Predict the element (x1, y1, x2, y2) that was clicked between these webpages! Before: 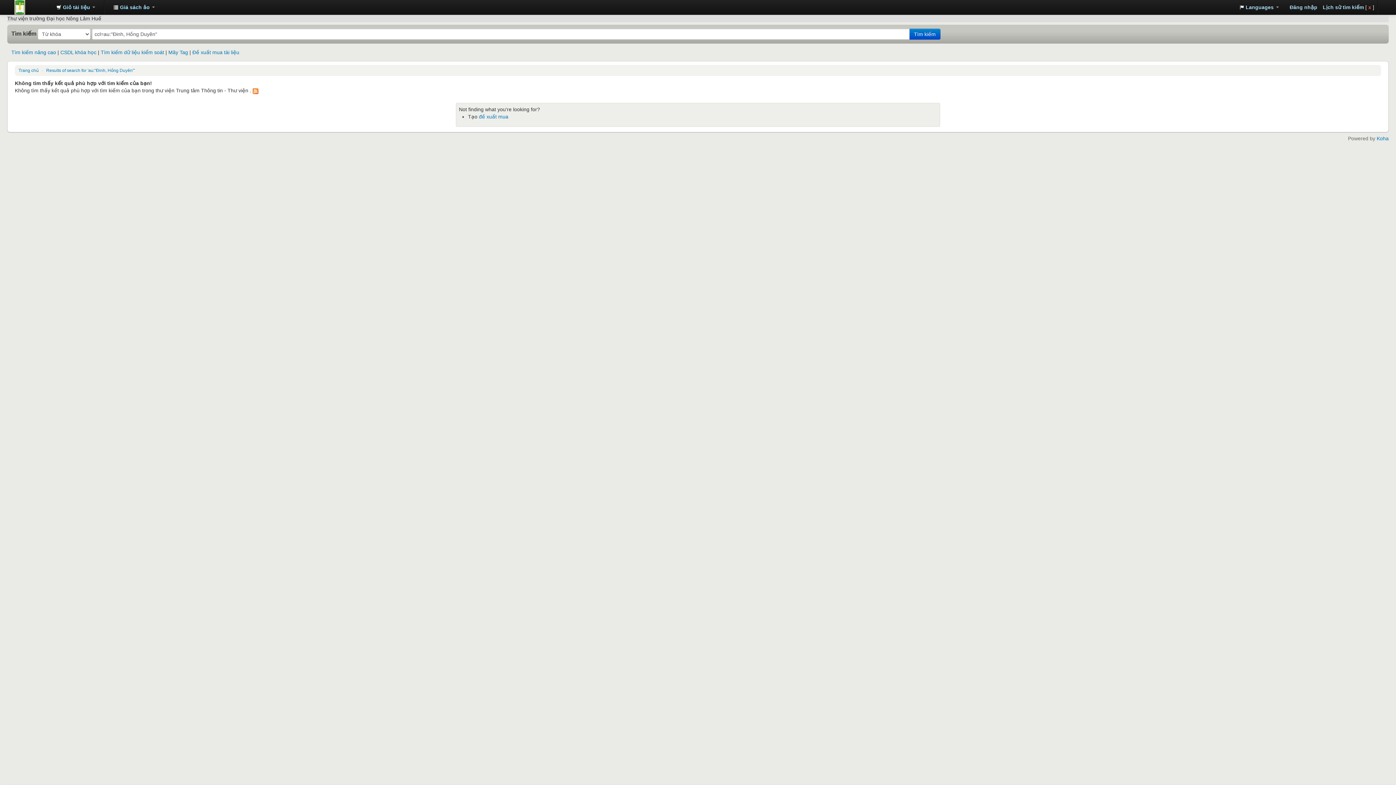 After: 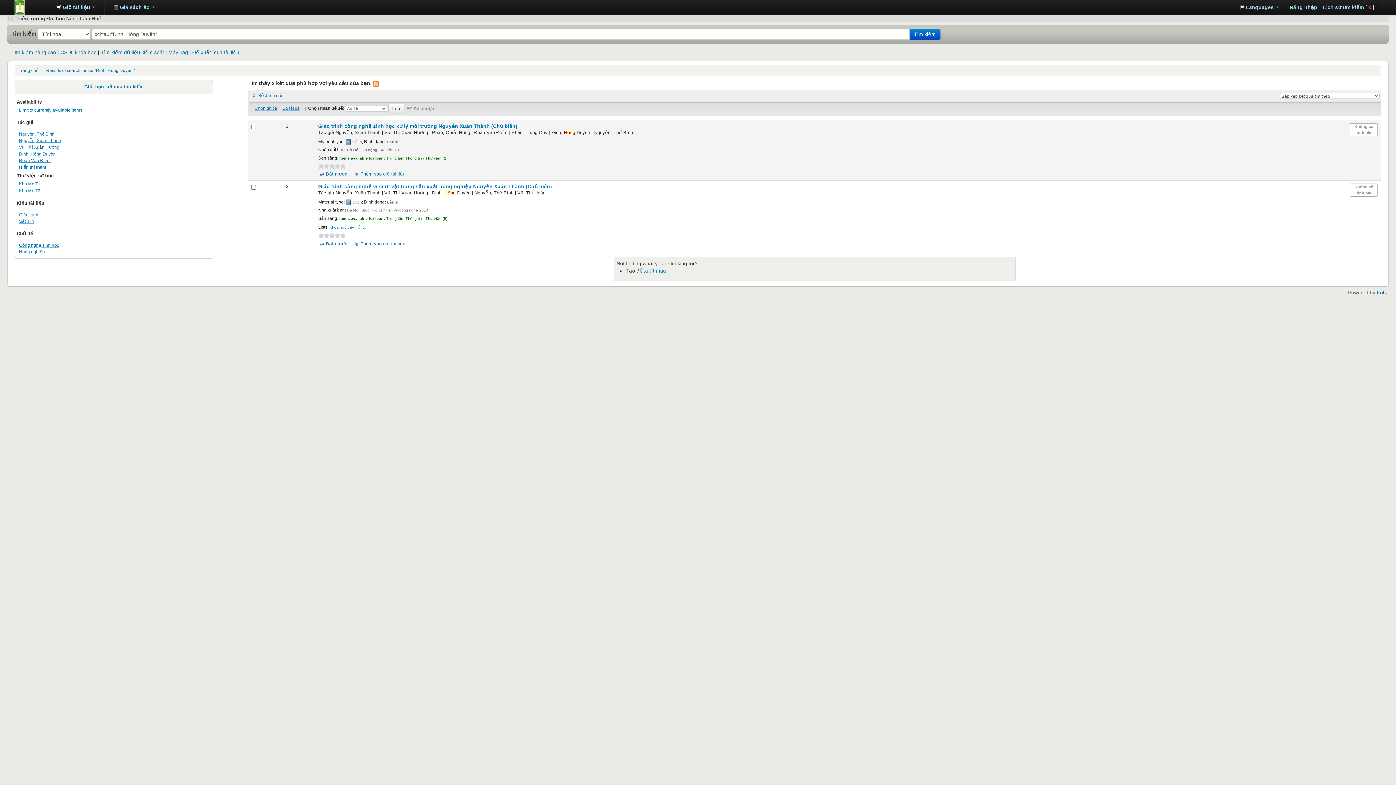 Action: bbox: (909, 28, 940, 39) label: Tìm kiếm